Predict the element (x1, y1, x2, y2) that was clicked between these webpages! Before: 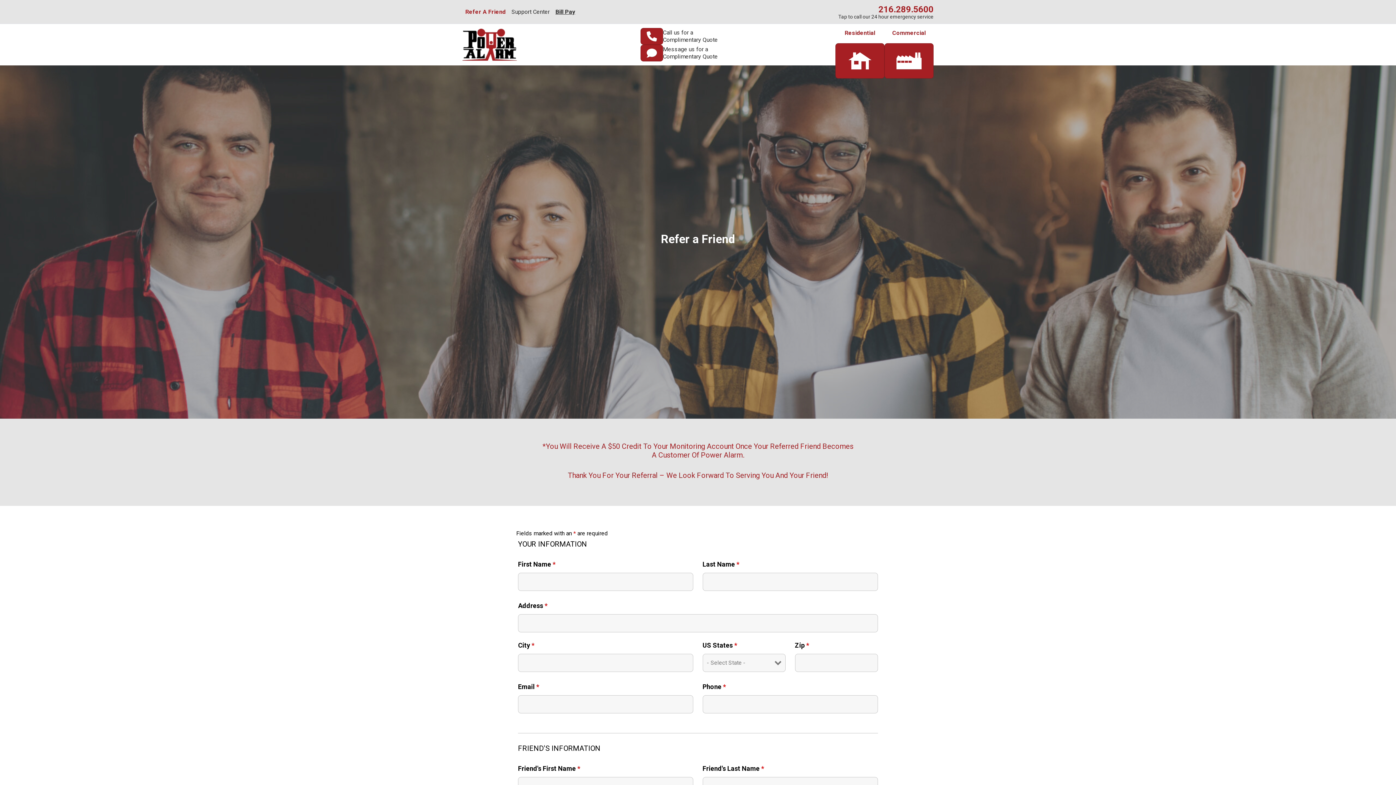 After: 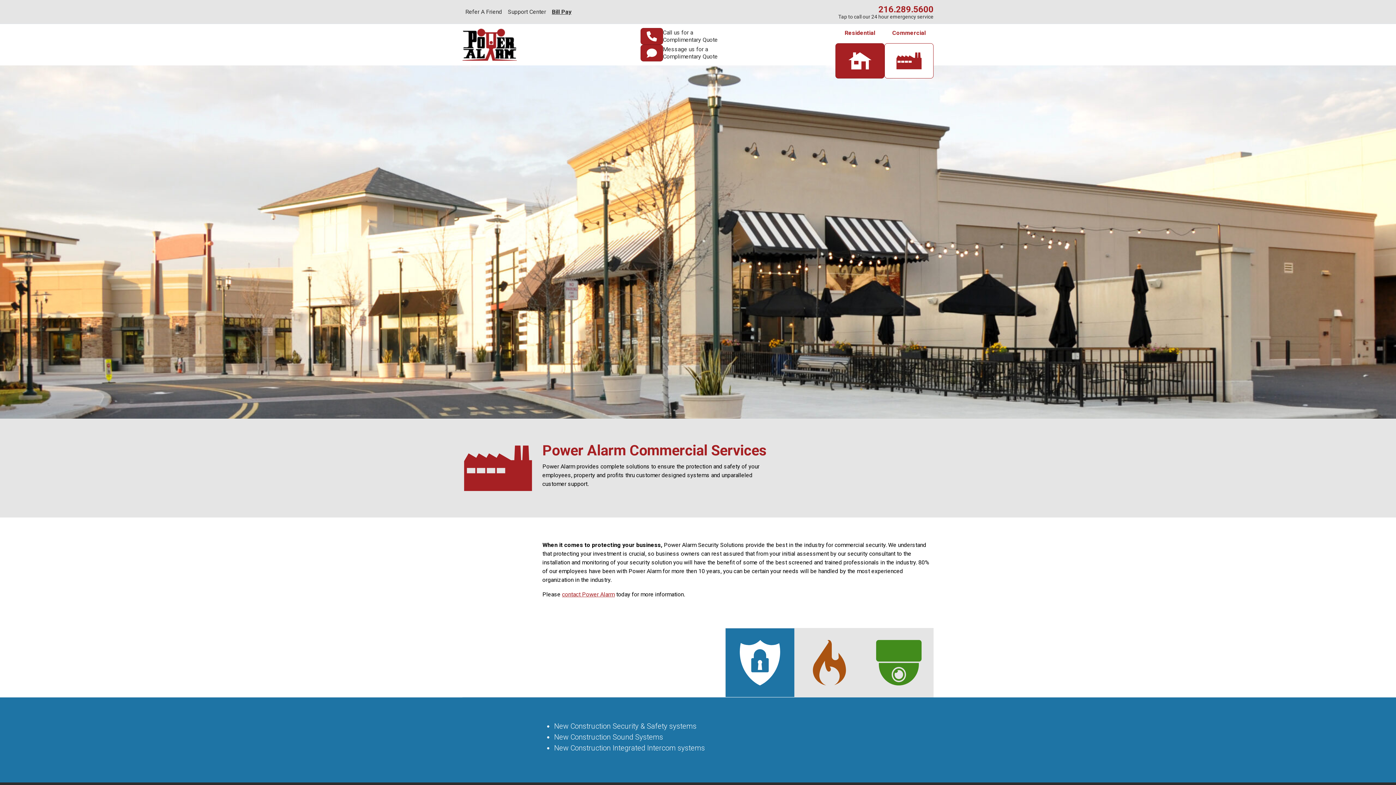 Action: label: Commercial bbox: (884, 28, 933, 78)